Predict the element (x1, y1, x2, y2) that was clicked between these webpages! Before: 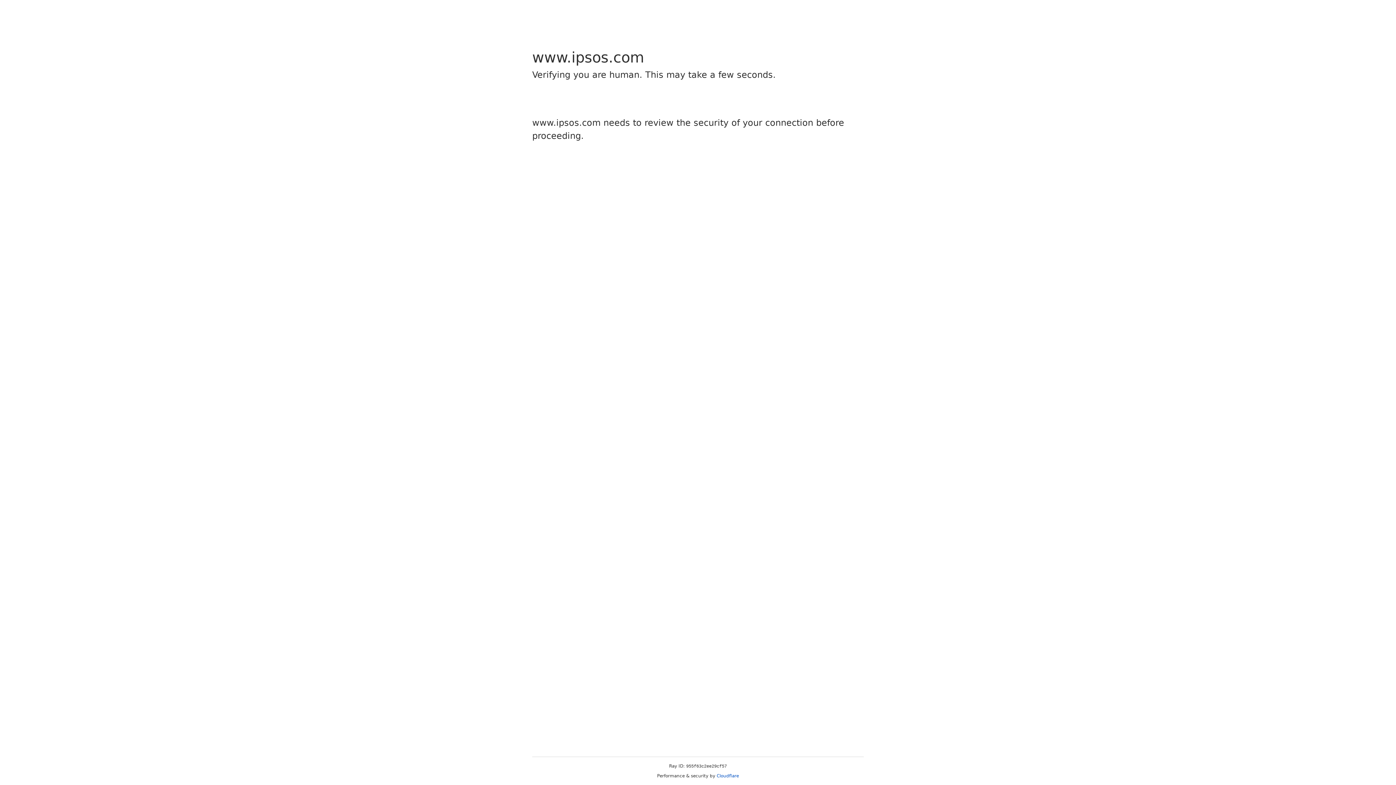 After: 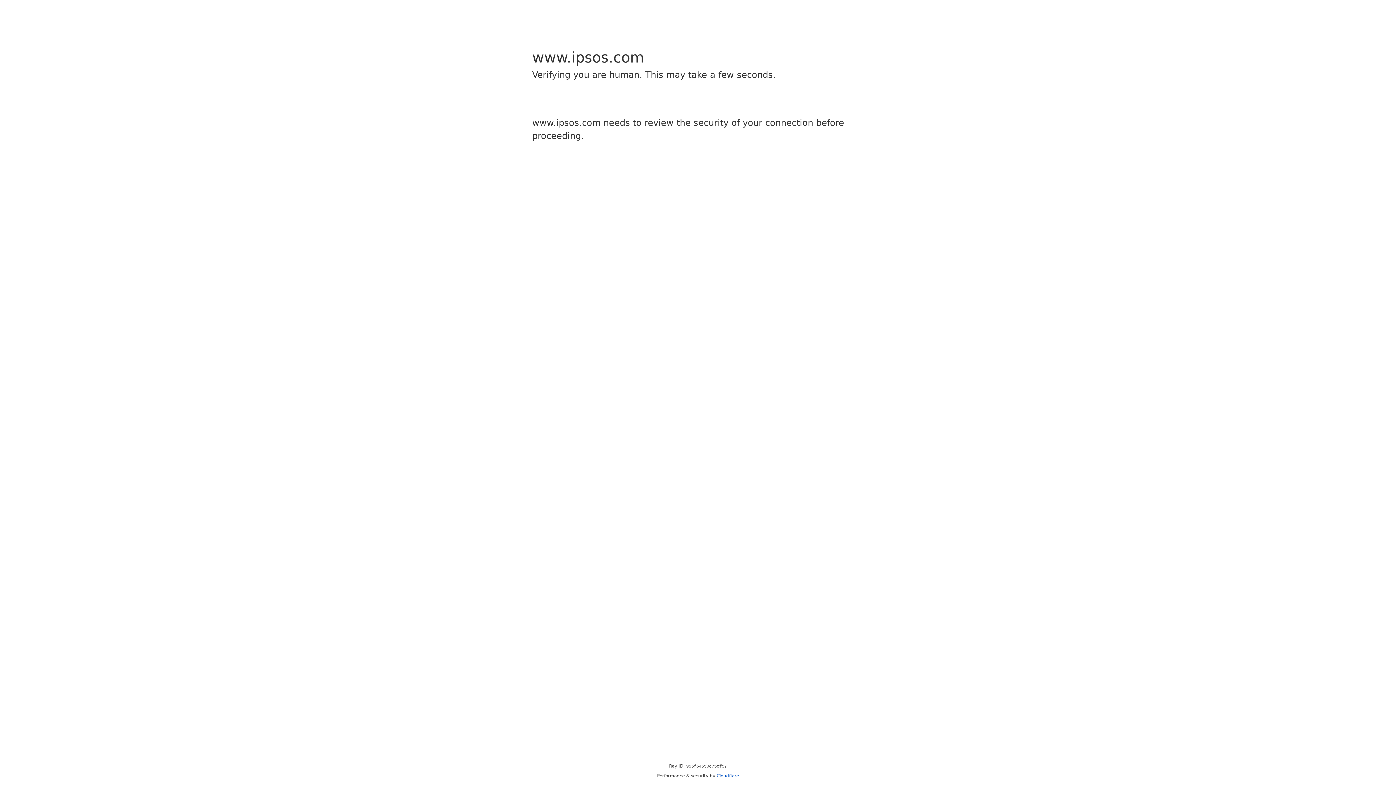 Action: label: Cloudflare bbox: (716, 773, 739, 778)